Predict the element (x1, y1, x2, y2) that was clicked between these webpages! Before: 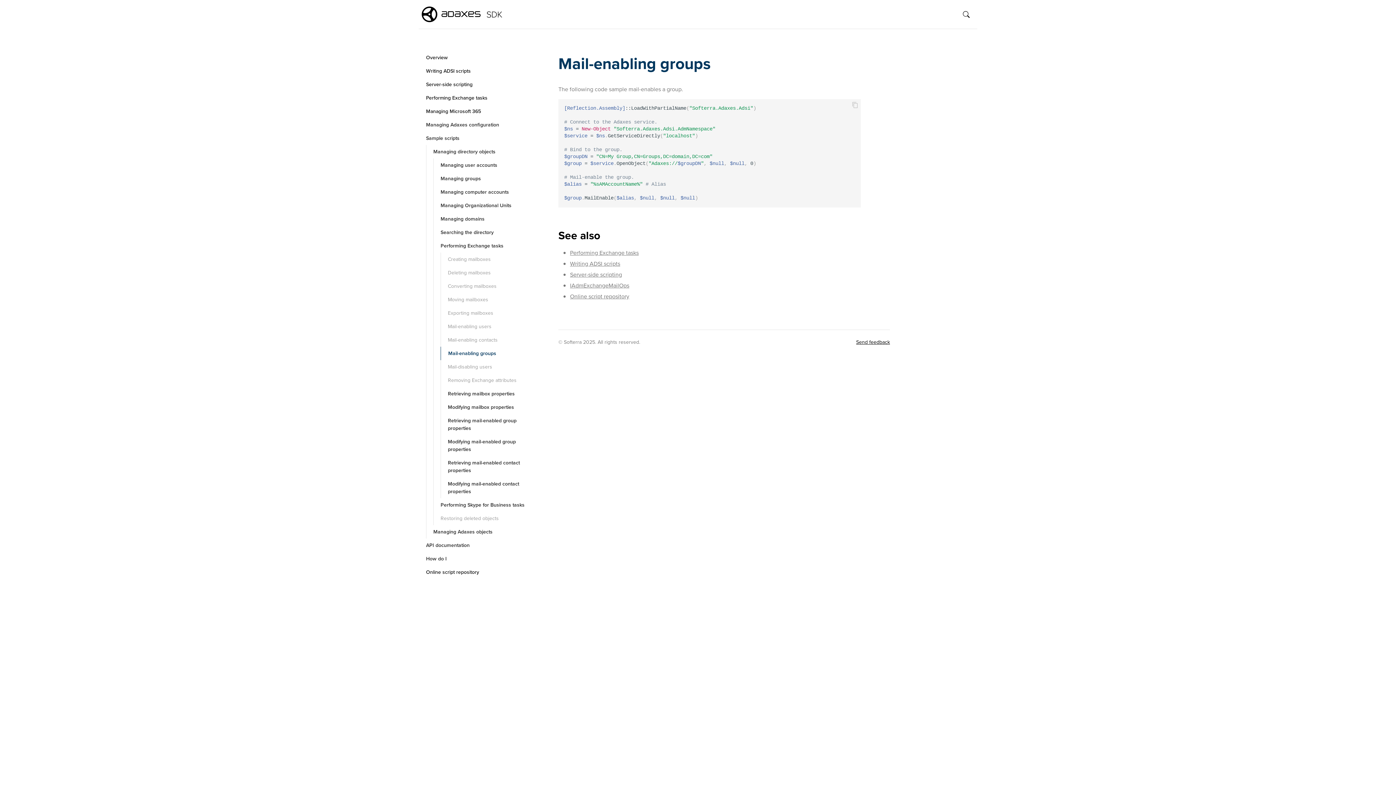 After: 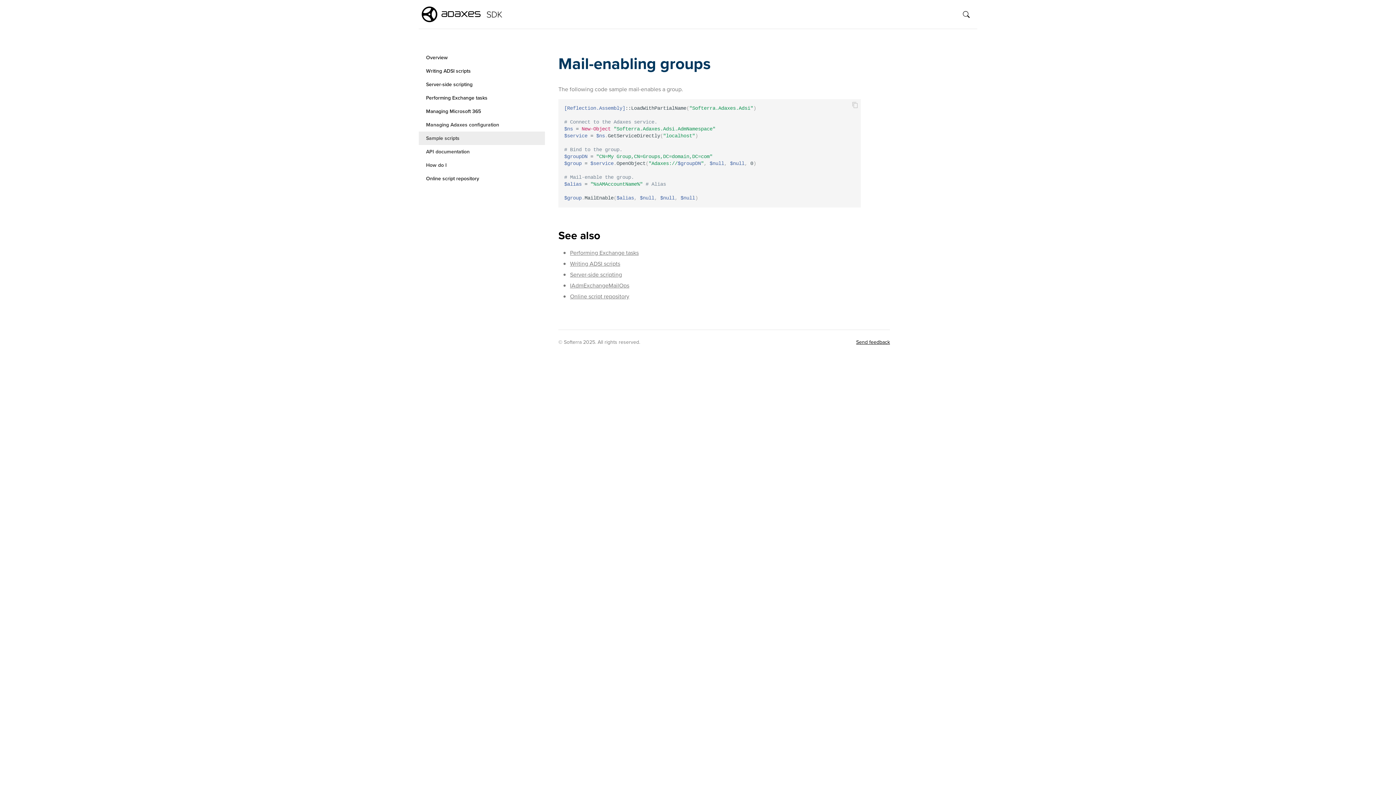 Action: label: Sample scripts bbox: (418, 131, 545, 145)